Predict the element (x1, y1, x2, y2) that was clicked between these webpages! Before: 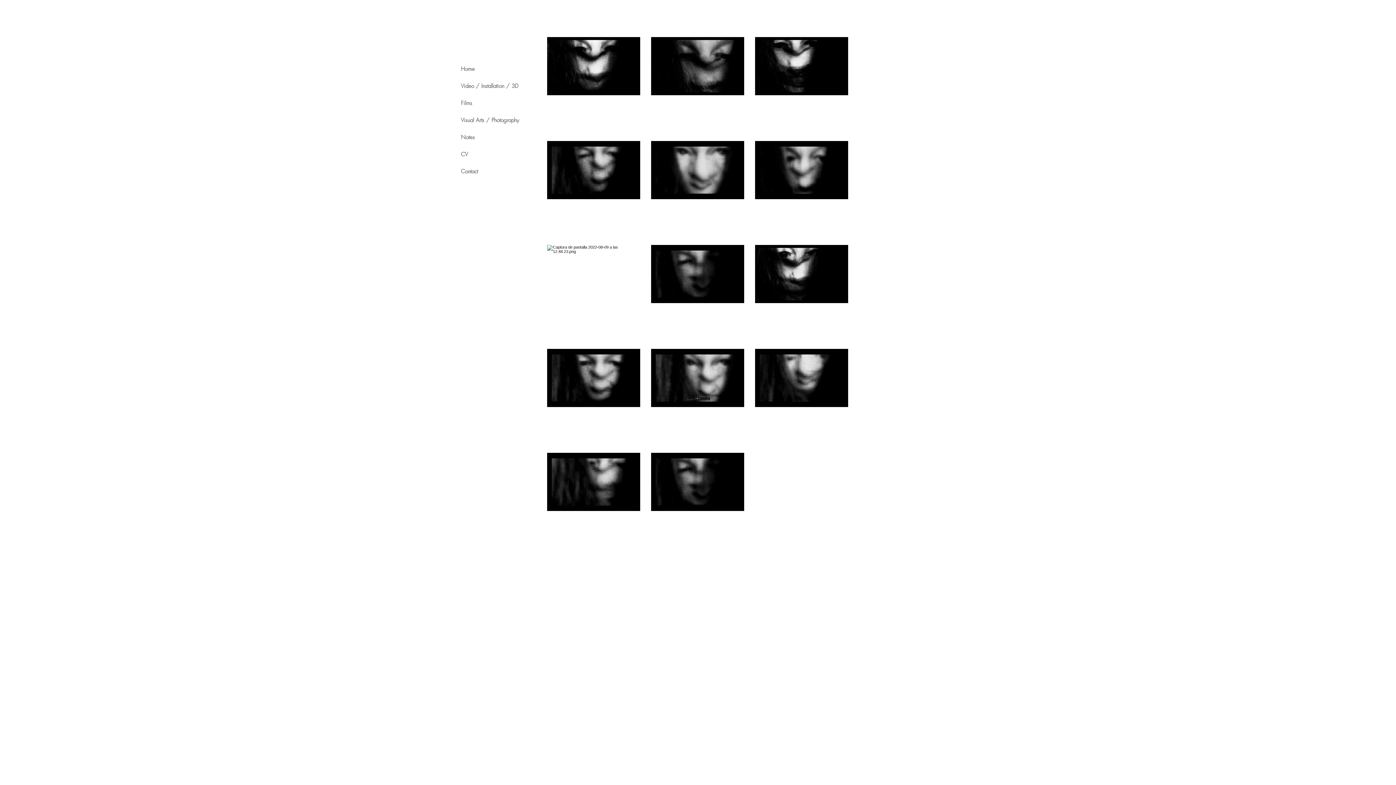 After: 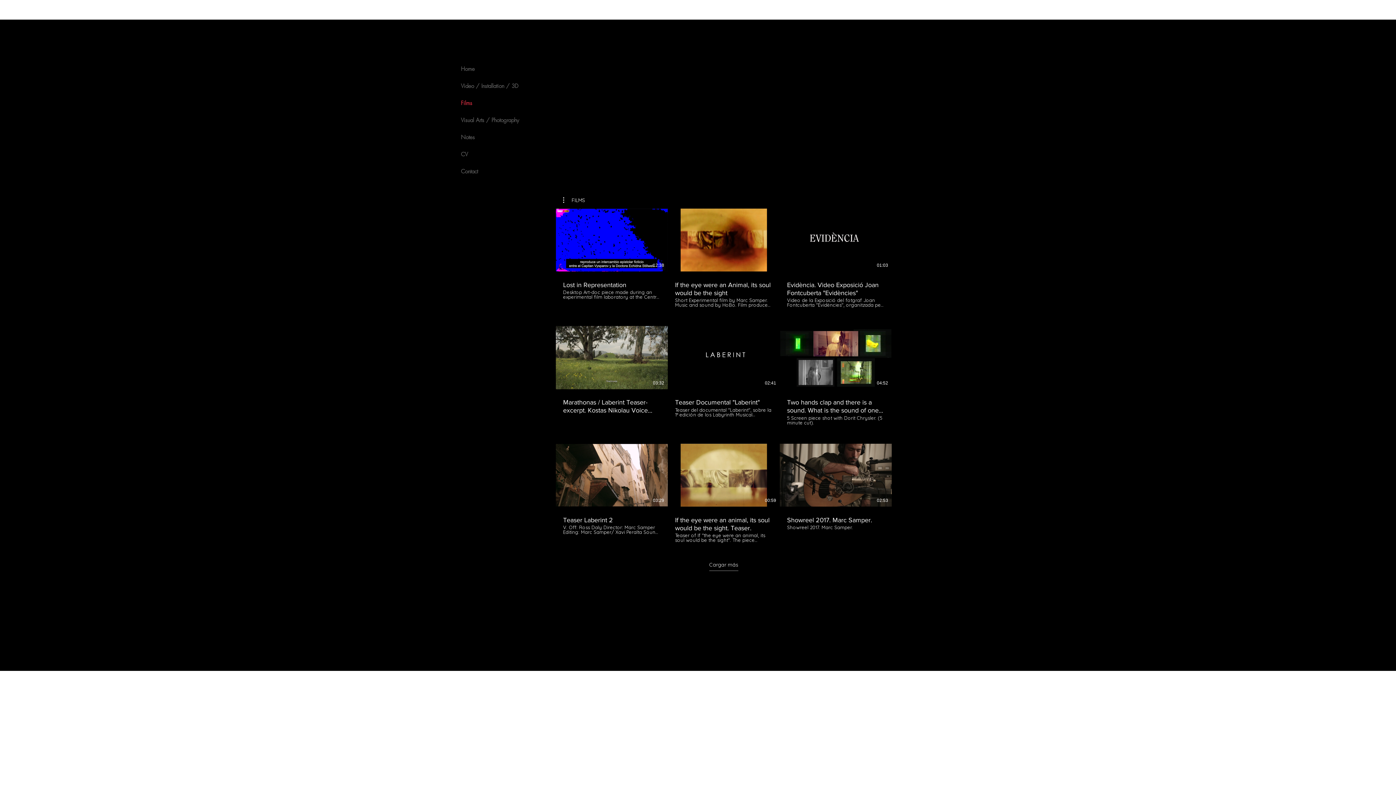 Action: bbox: (461, 94, 512, 112) label: Films